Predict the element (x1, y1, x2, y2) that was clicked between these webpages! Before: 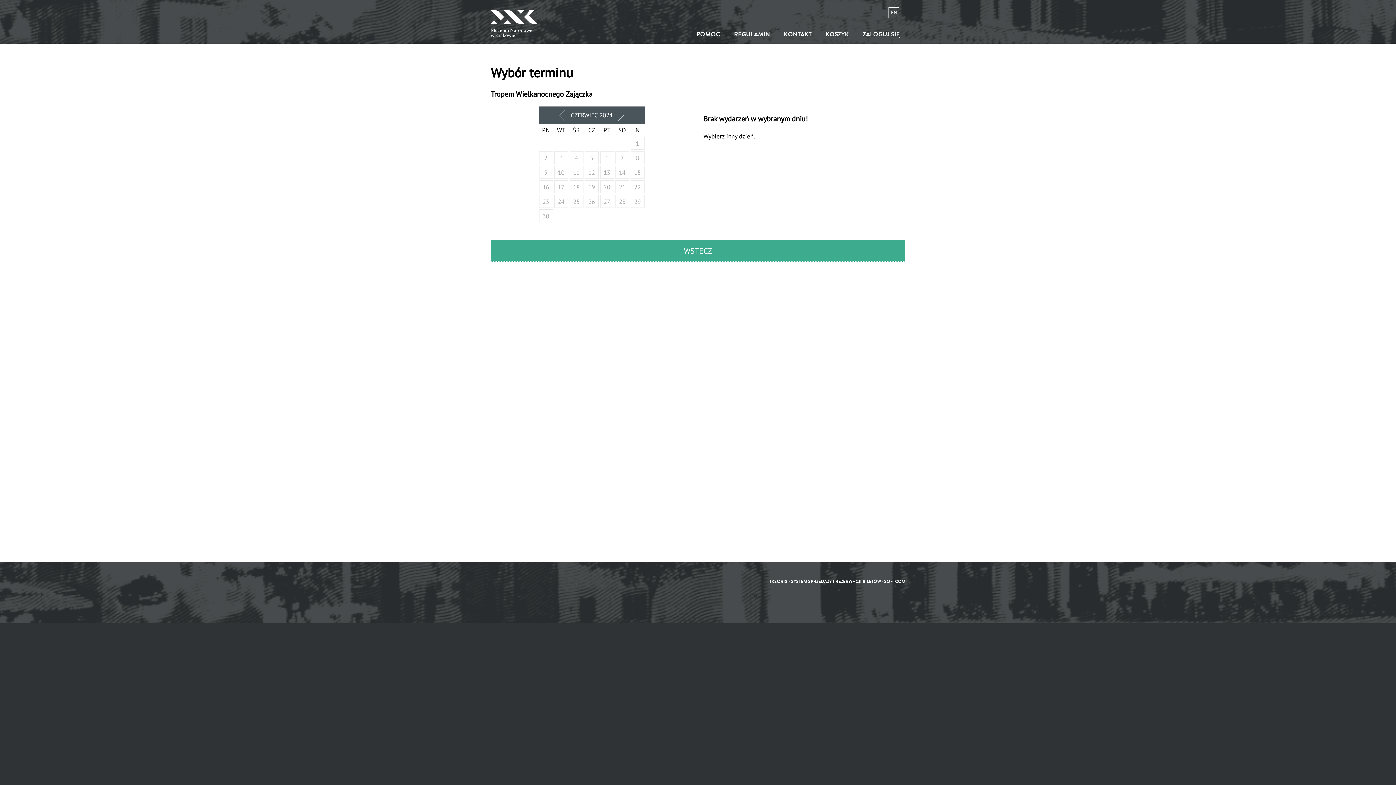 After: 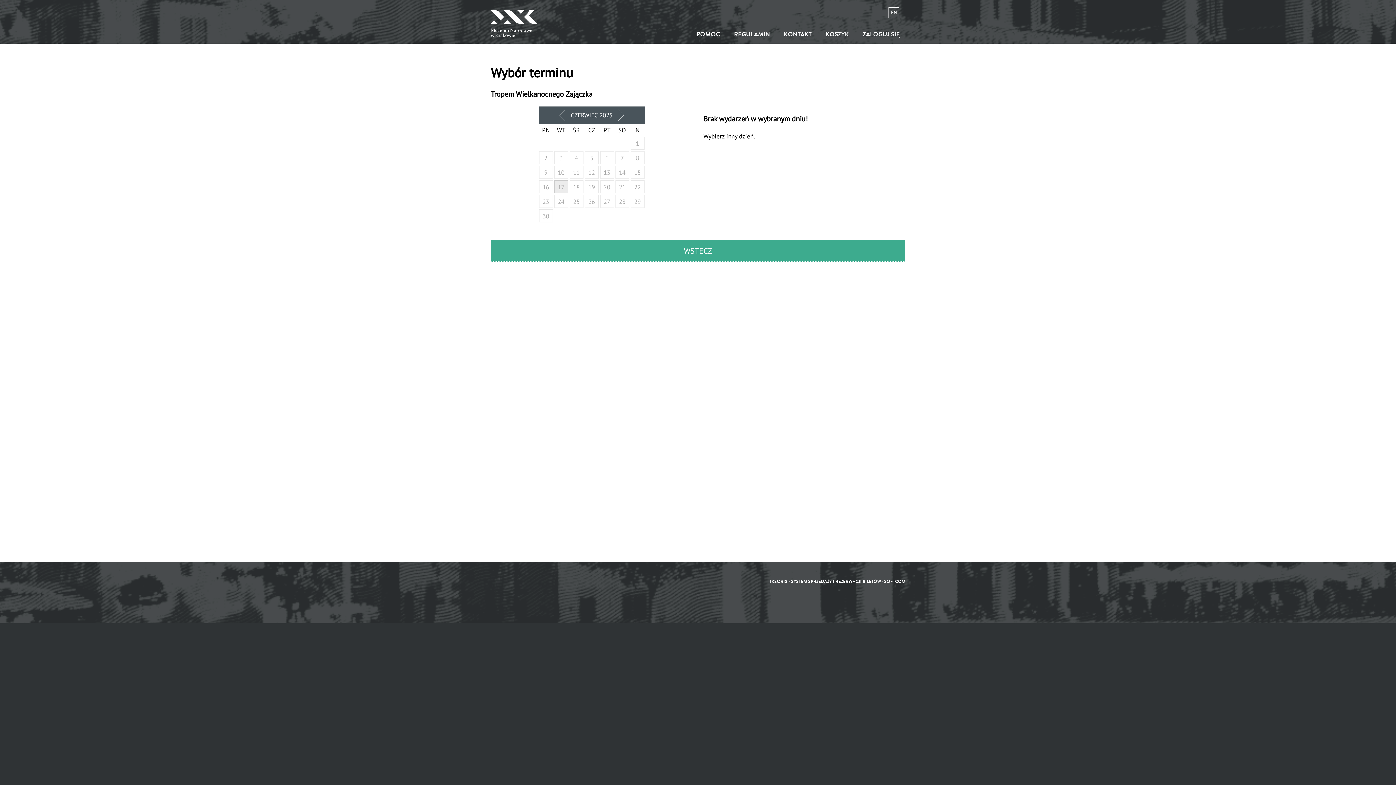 Action: bbox: (554, 180, 568, 193) label: 17